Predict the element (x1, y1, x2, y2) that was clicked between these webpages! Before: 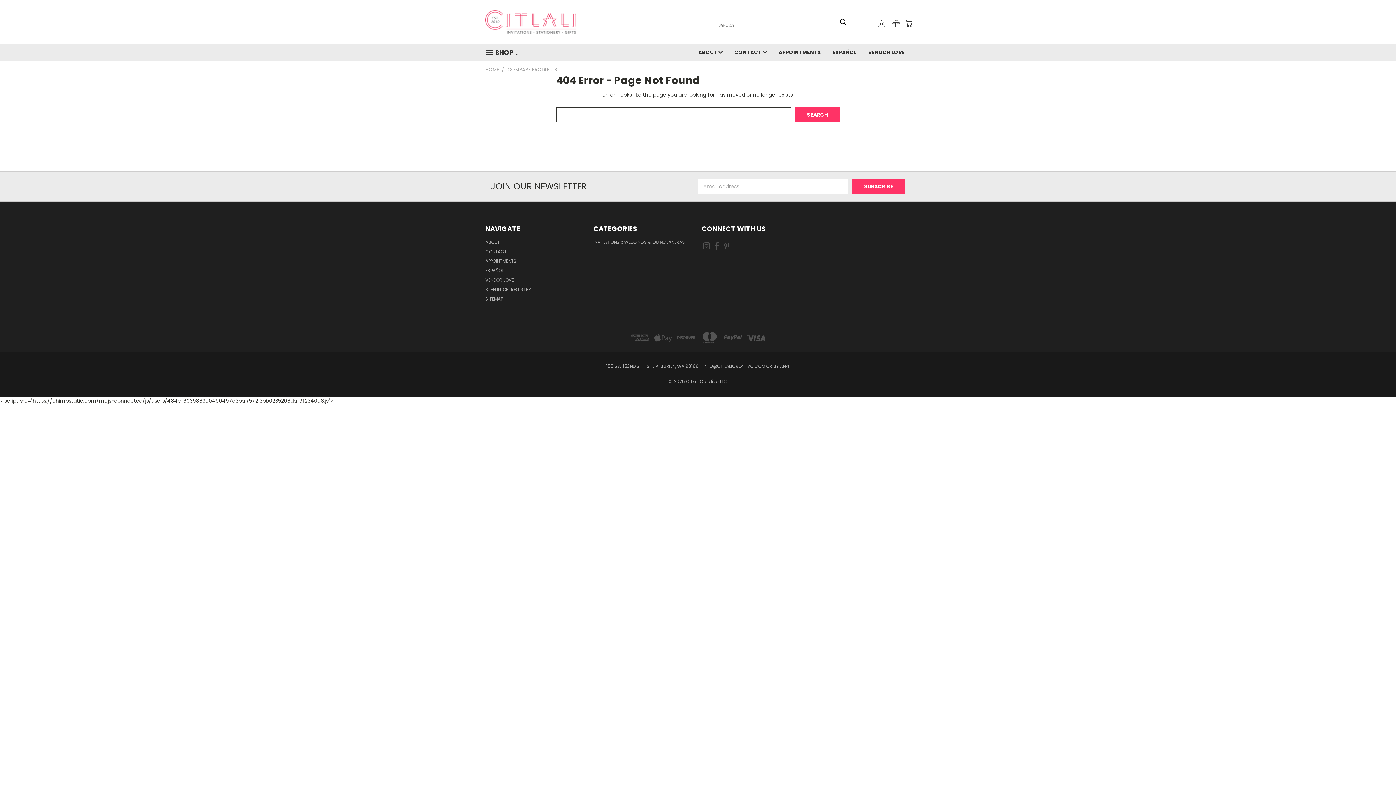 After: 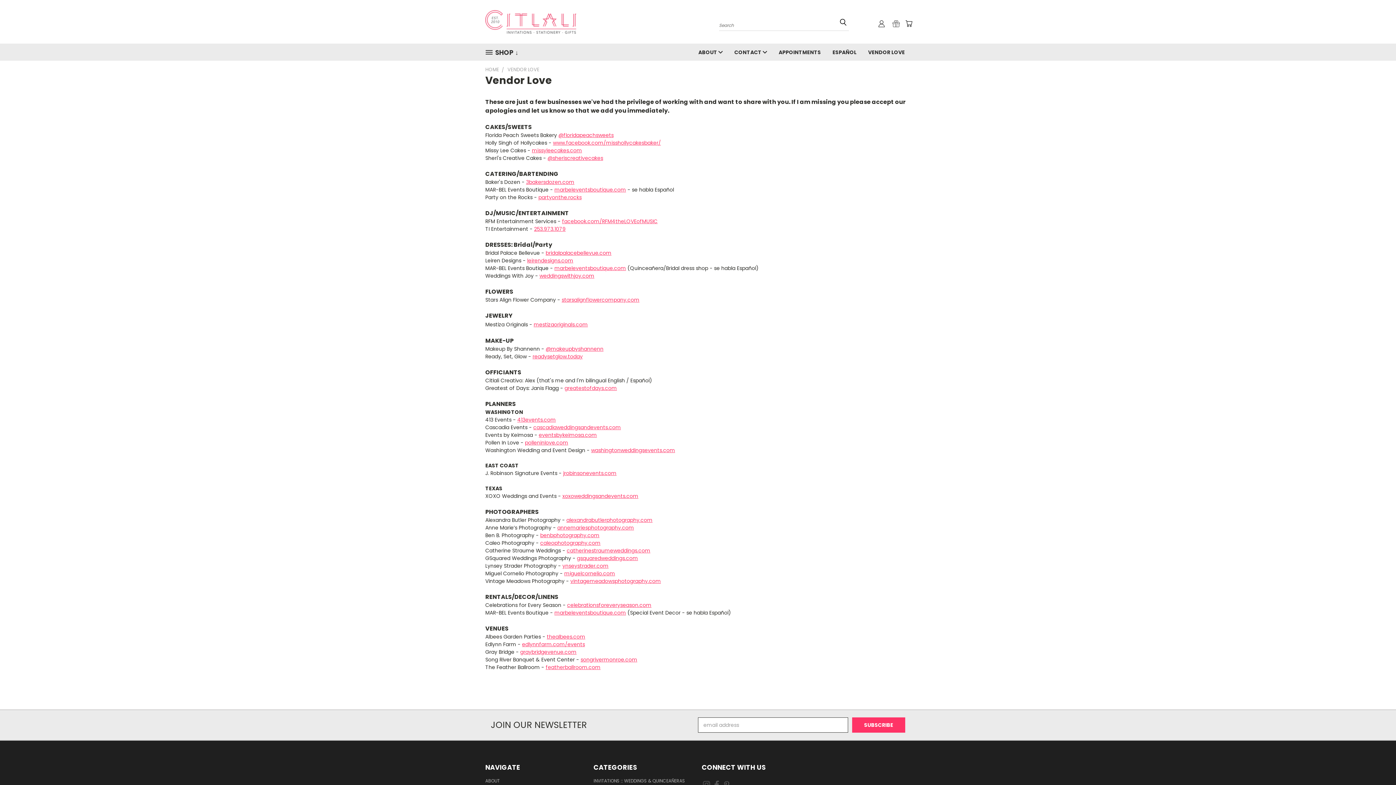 Action: bbox: (485, 277, 513, 286) label: VENDOR LOVE